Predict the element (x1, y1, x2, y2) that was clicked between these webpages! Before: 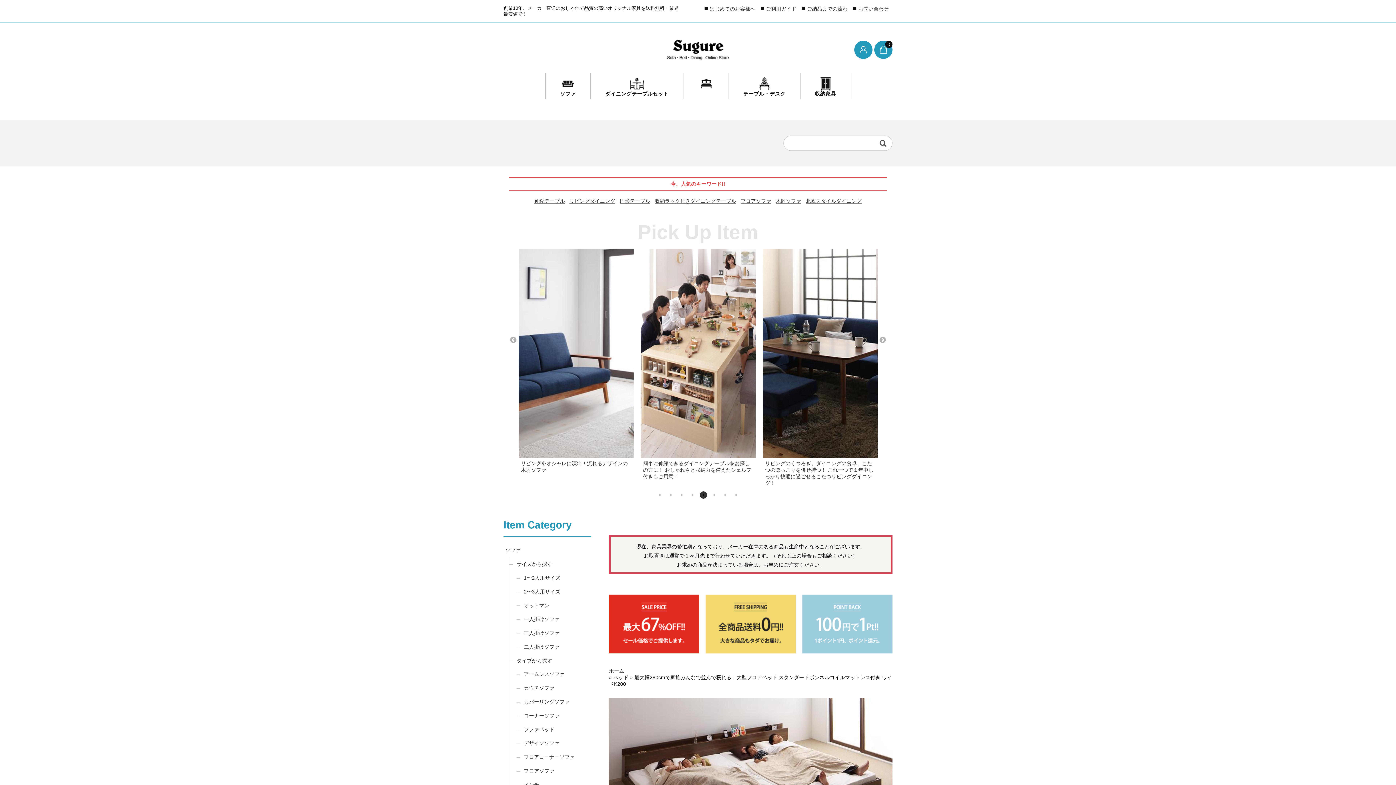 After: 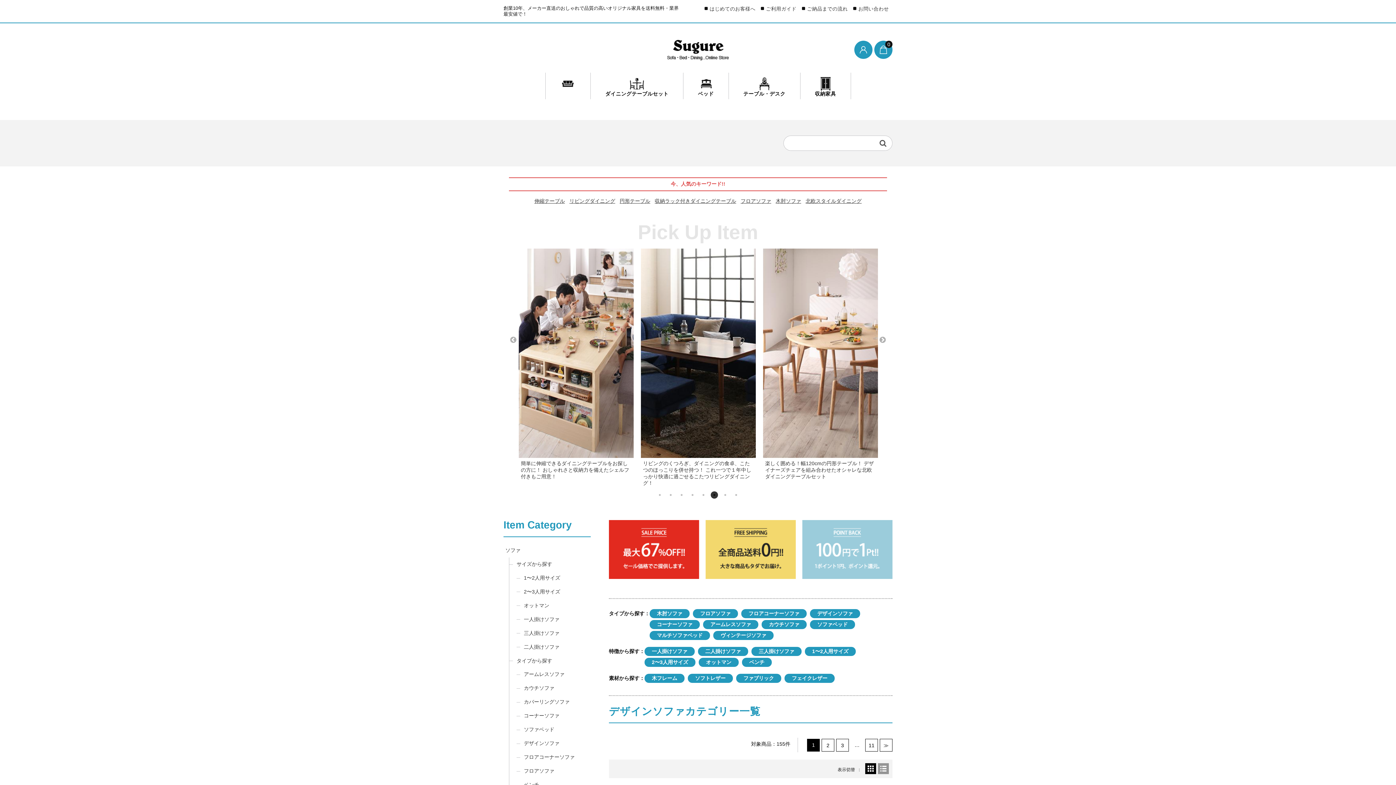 Action: label: デザインソファ bbox: (516, 737, 601, 751)